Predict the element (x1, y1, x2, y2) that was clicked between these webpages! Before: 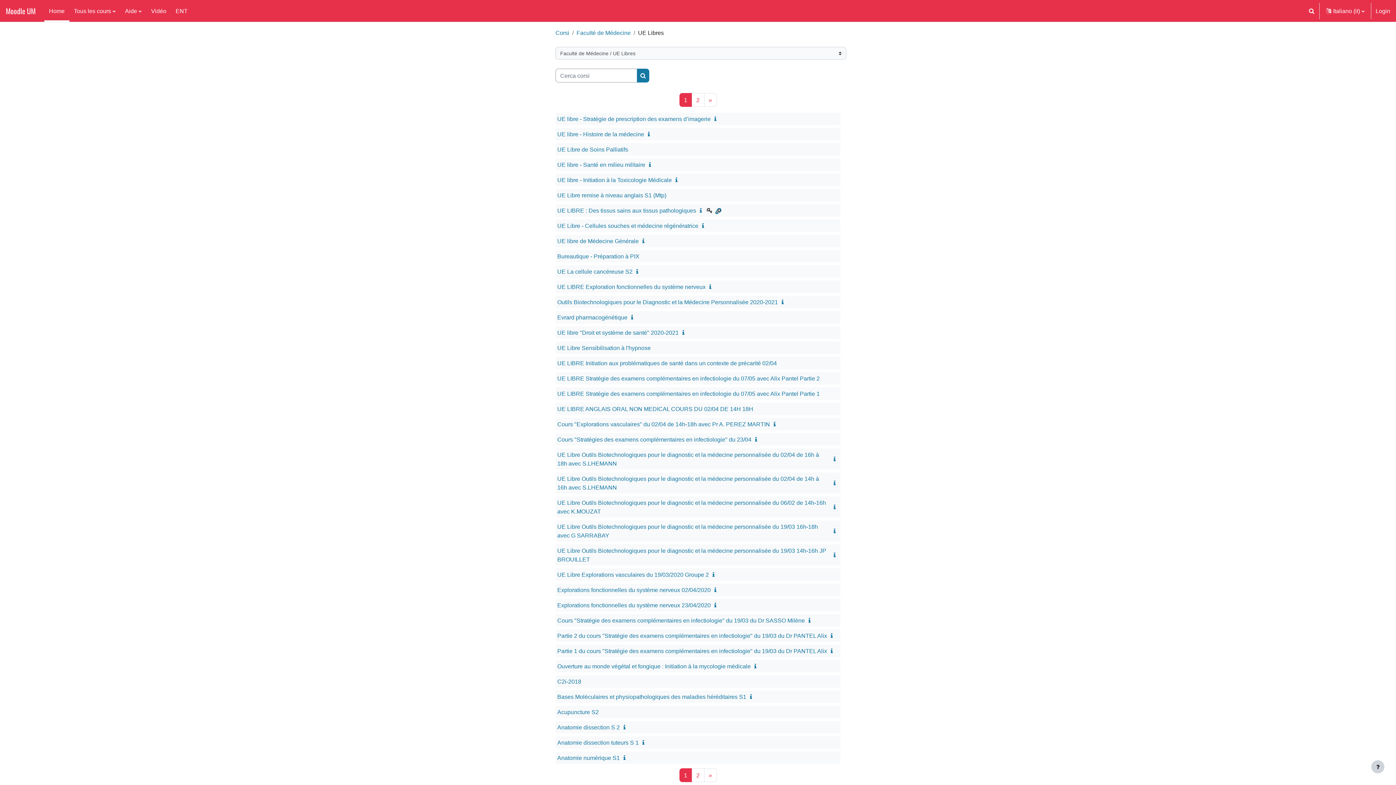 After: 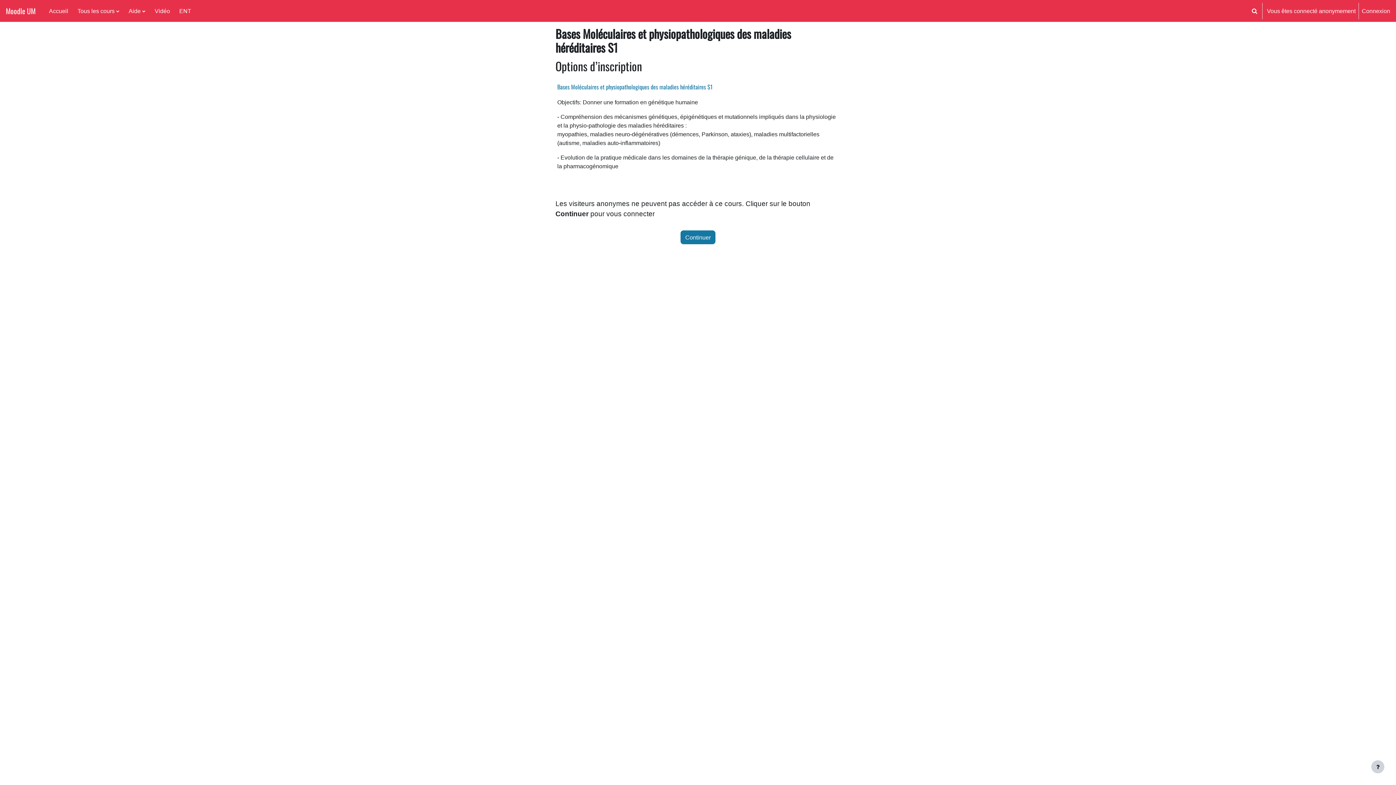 Action: bbox: (557, 693, 746, 701) label: Bases Moléculaires et physiopathologiques des maladies héréditaires S1